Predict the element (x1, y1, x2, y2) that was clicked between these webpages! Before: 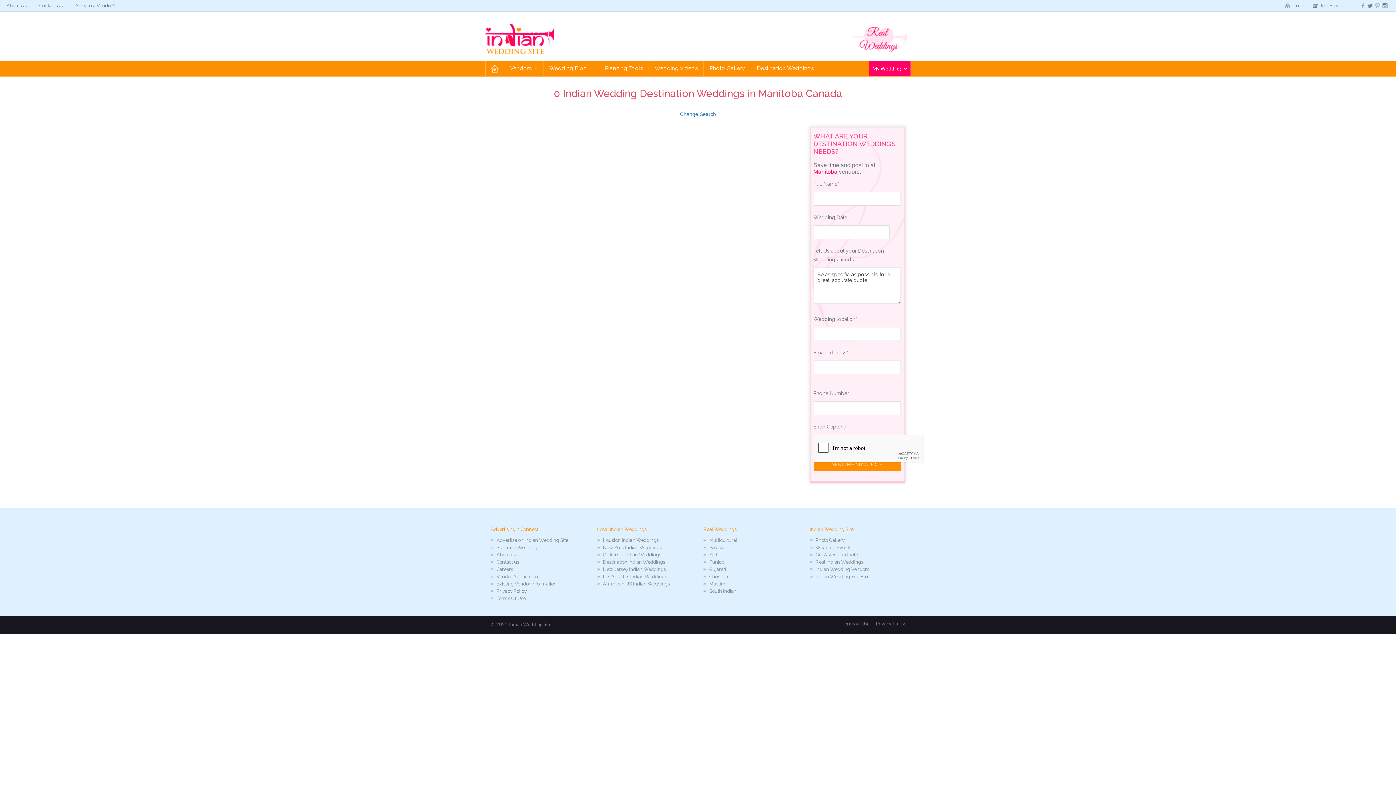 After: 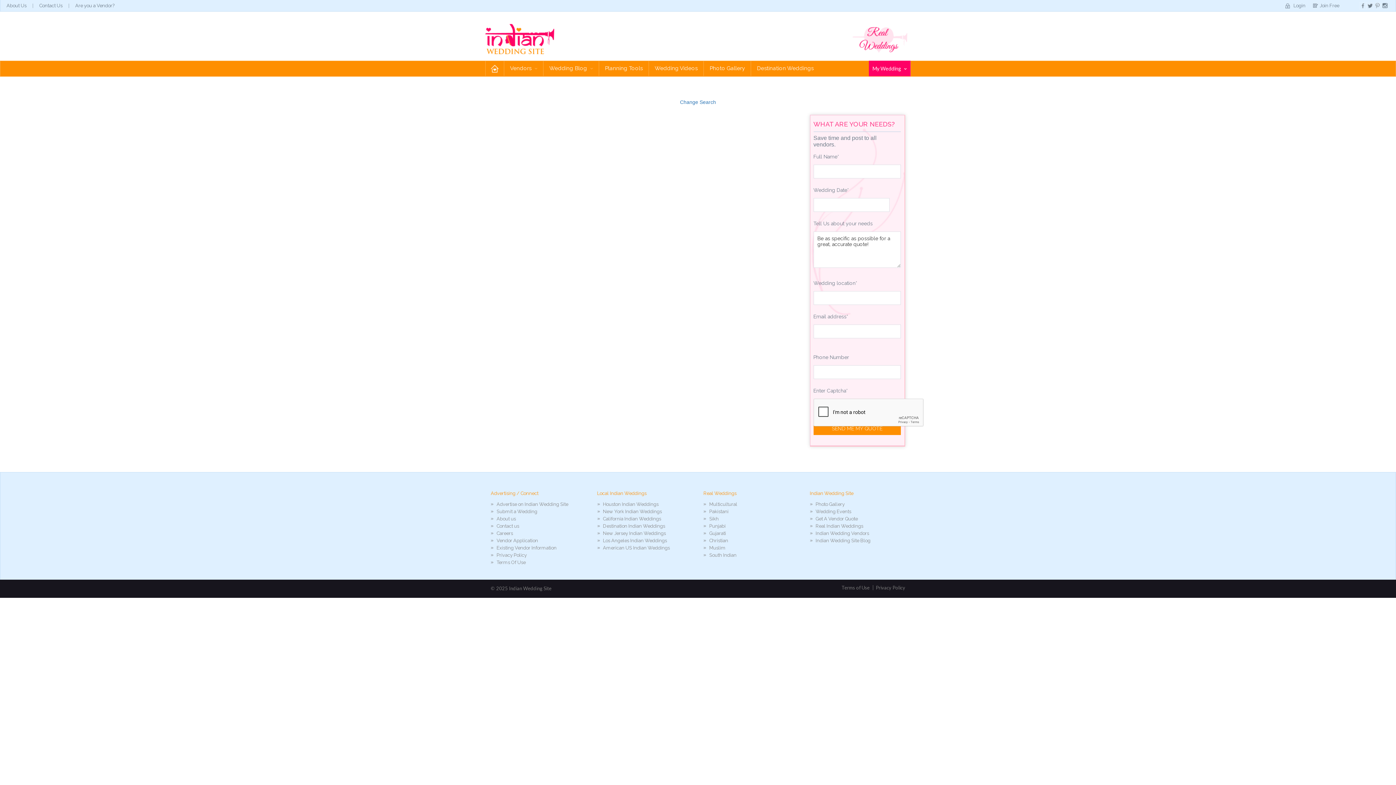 Action: label: Houston Indian Weddings bbox: (597, 537, 658, 543)